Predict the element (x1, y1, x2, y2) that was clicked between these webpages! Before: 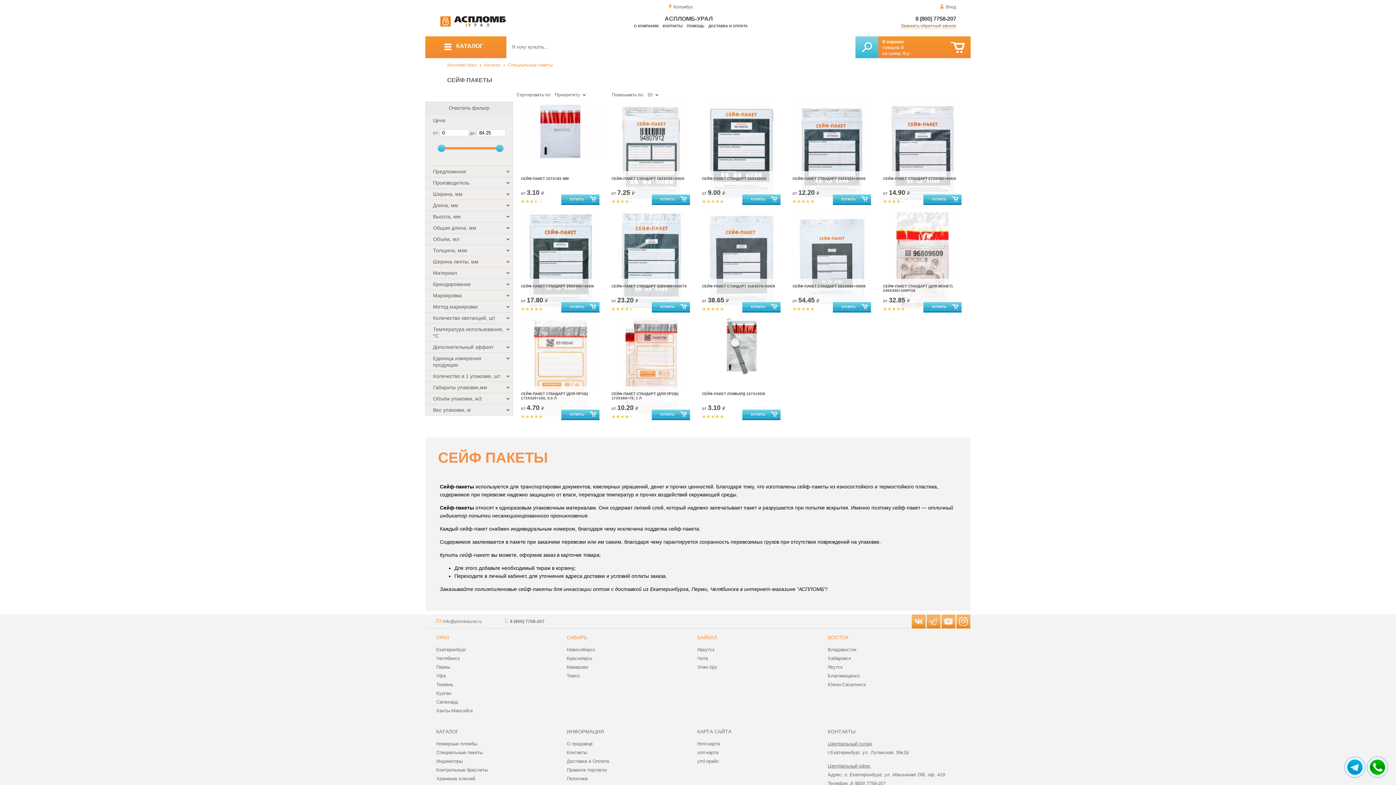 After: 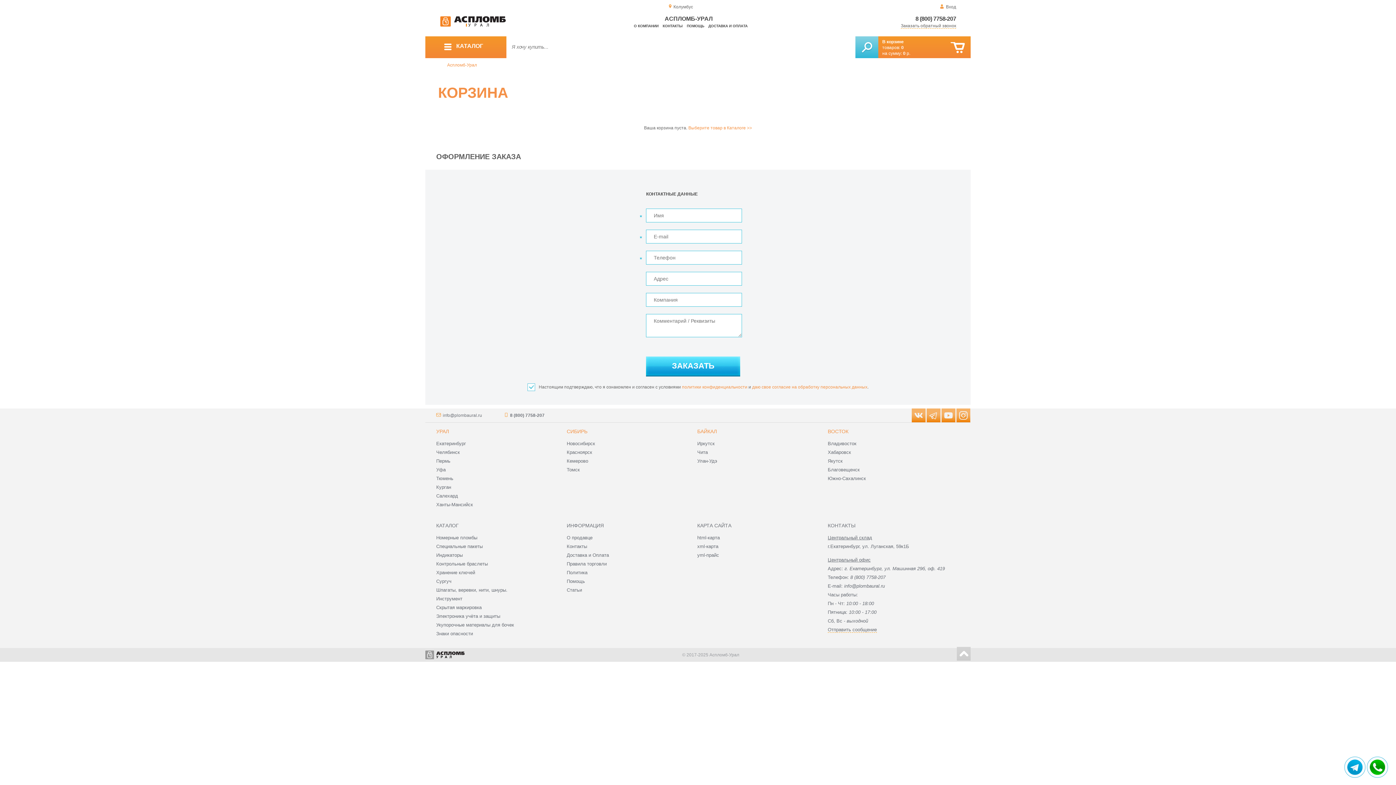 Action: label: В корзине bbox: (882, 39, 904, 44)